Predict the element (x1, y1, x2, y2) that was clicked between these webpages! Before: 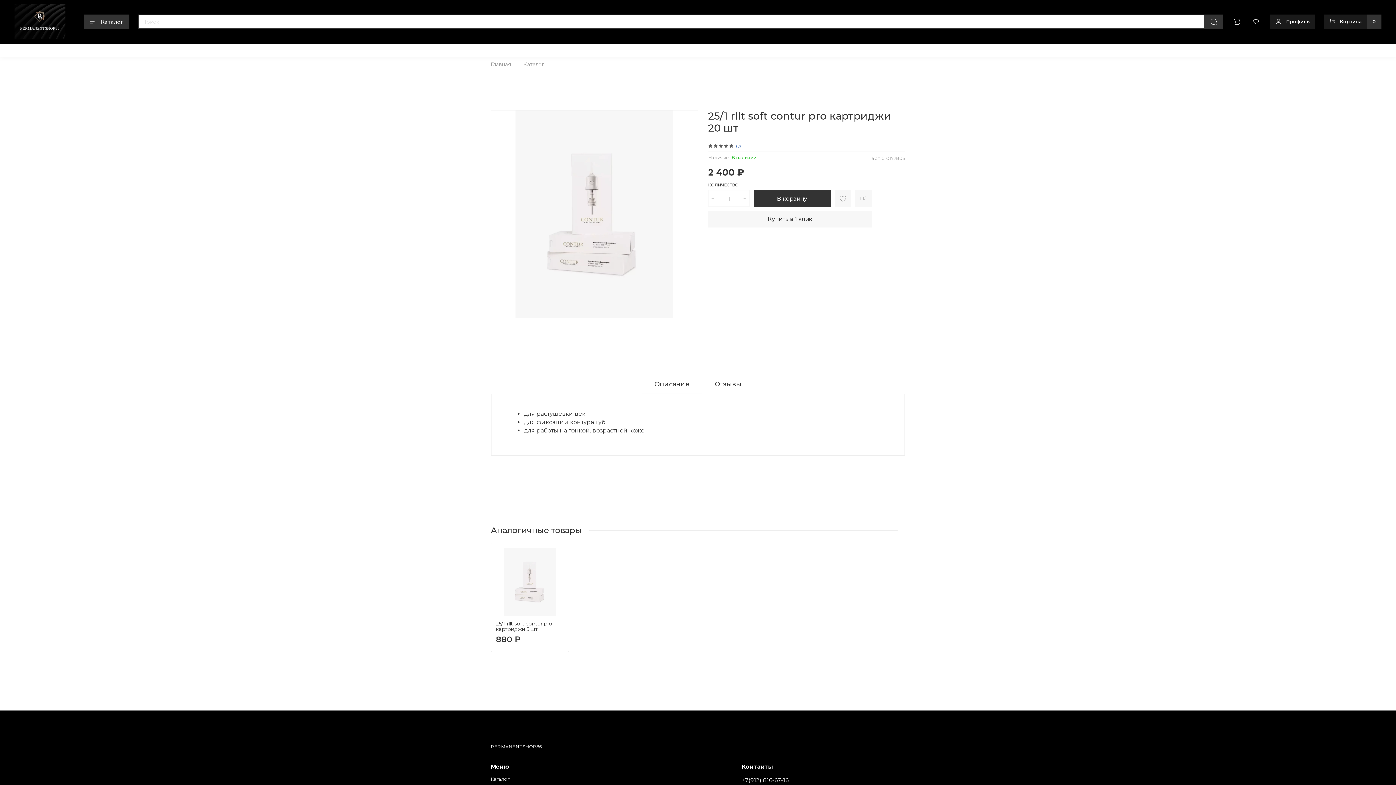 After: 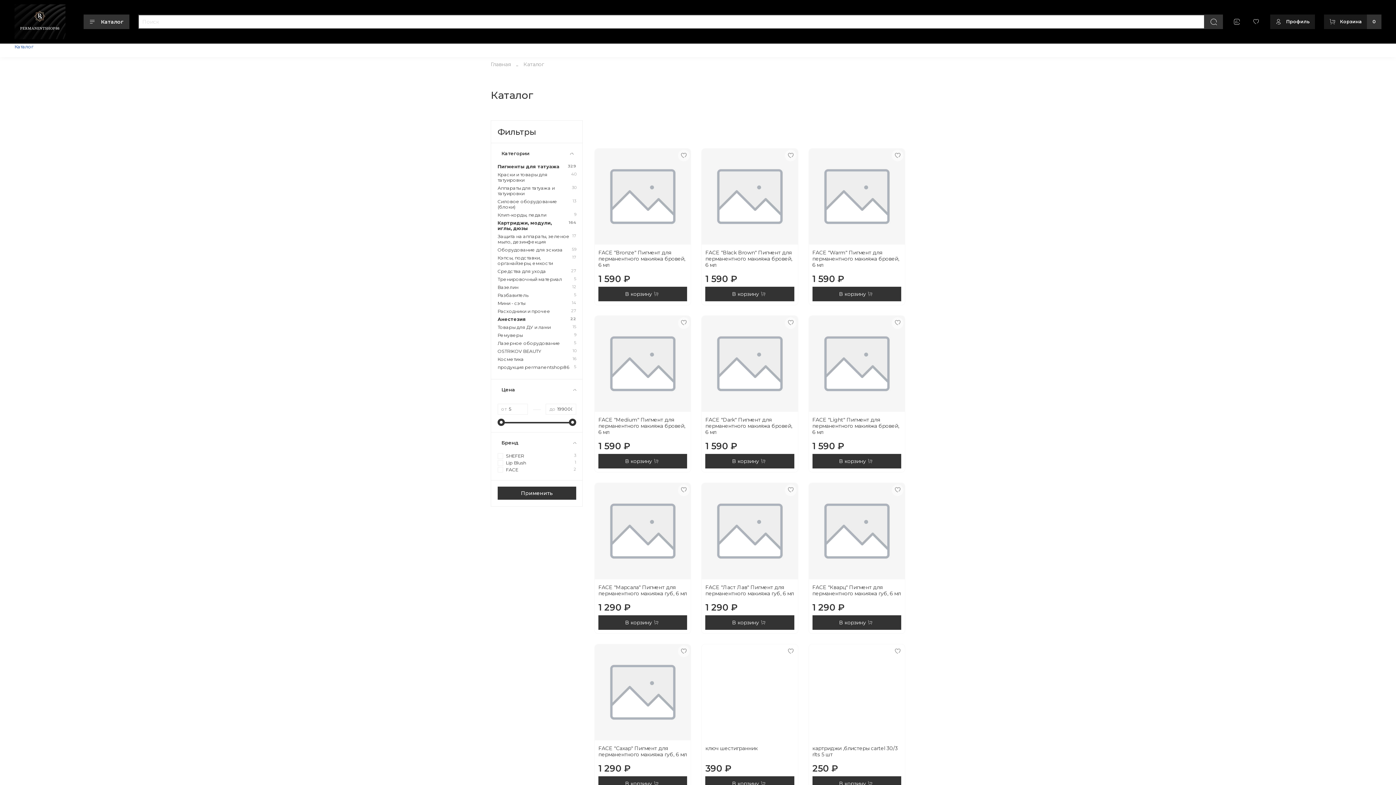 Action: label: Каталог bbox: (14, 44, 33, 49)